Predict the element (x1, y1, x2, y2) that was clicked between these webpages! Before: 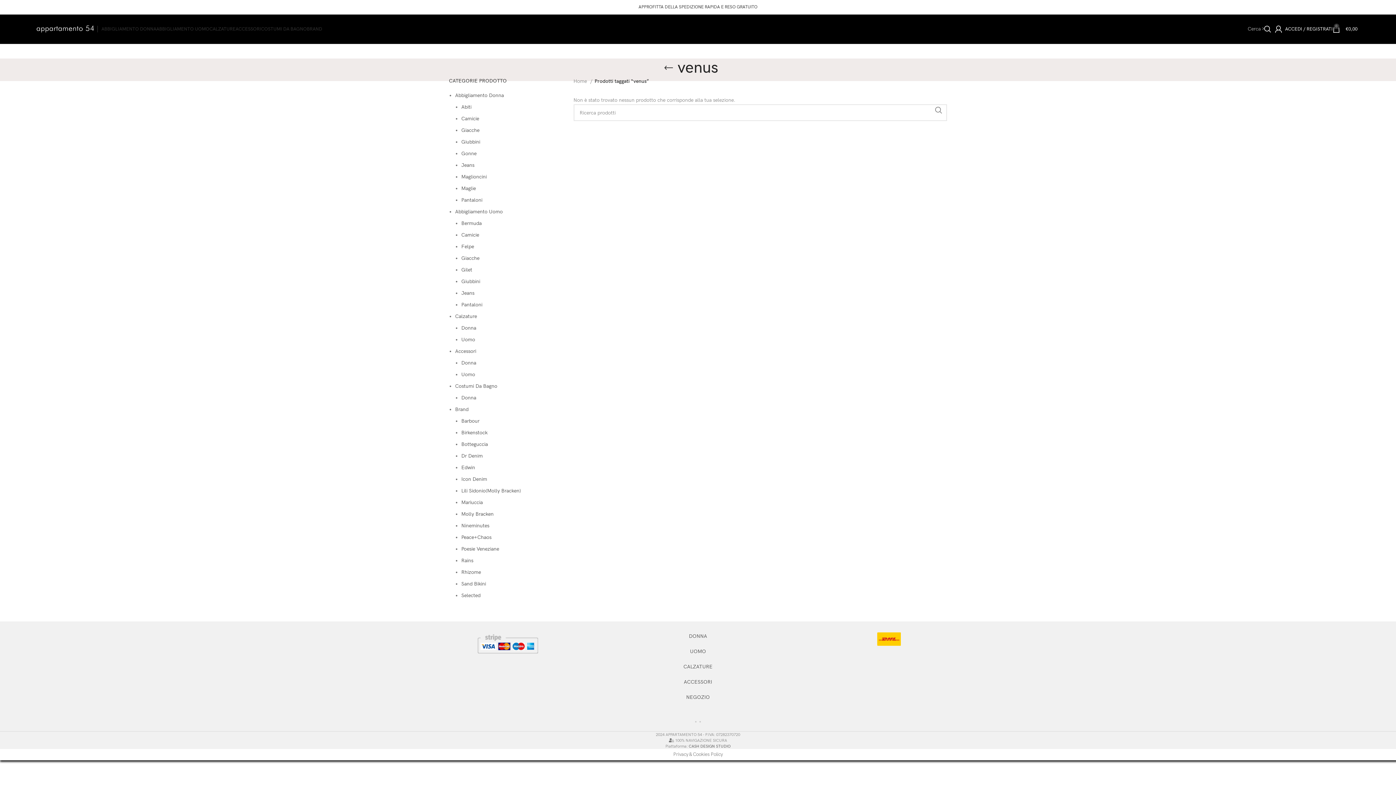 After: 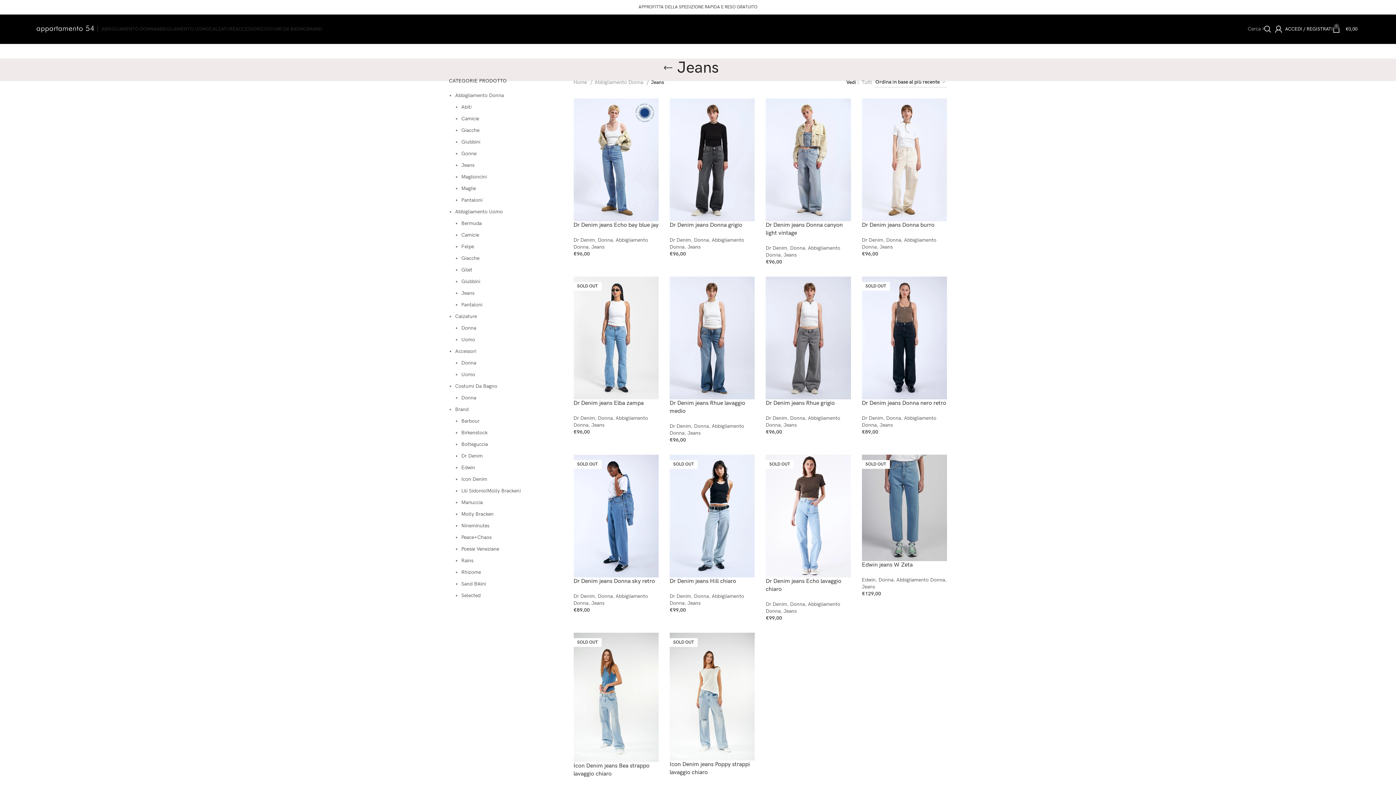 Action: bbox: (461, 162, 474, 168) label: Jeans